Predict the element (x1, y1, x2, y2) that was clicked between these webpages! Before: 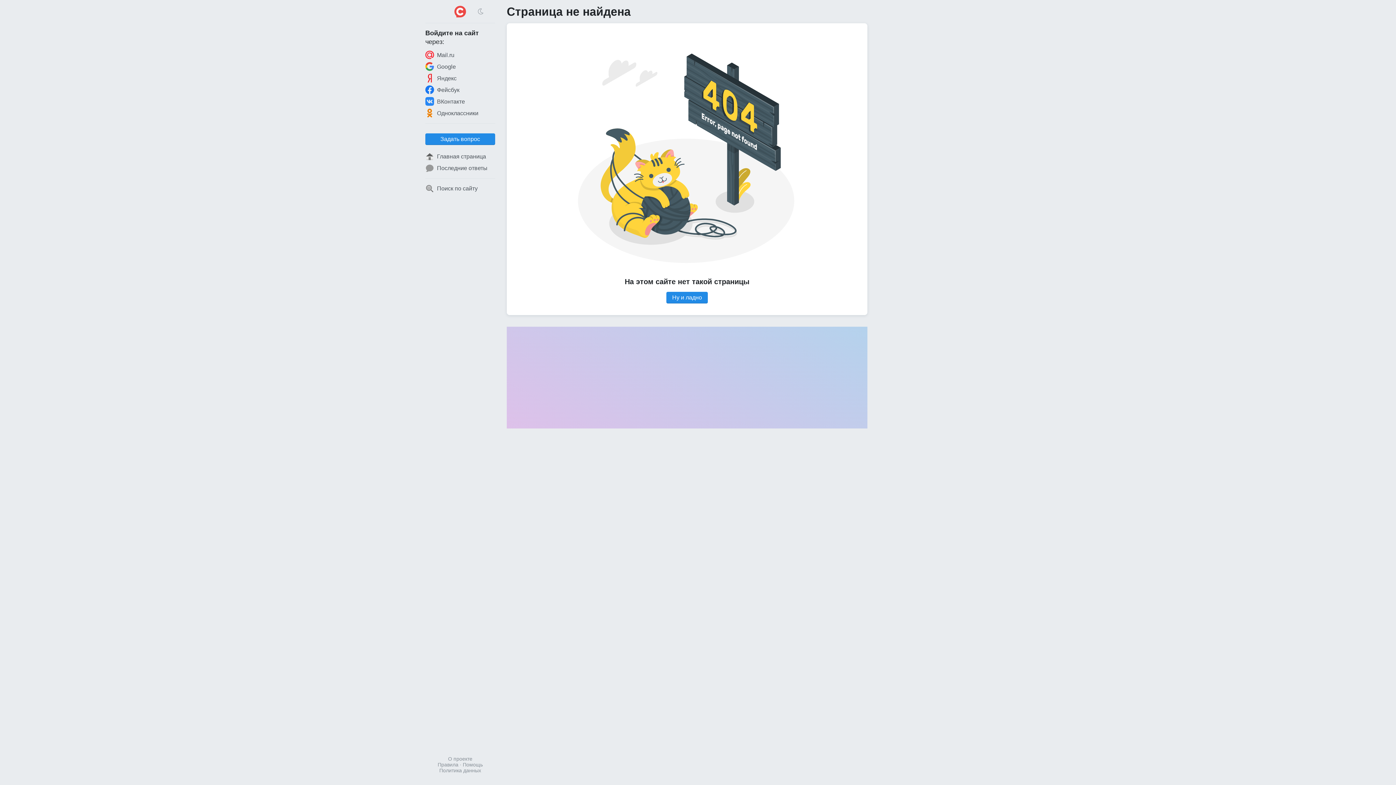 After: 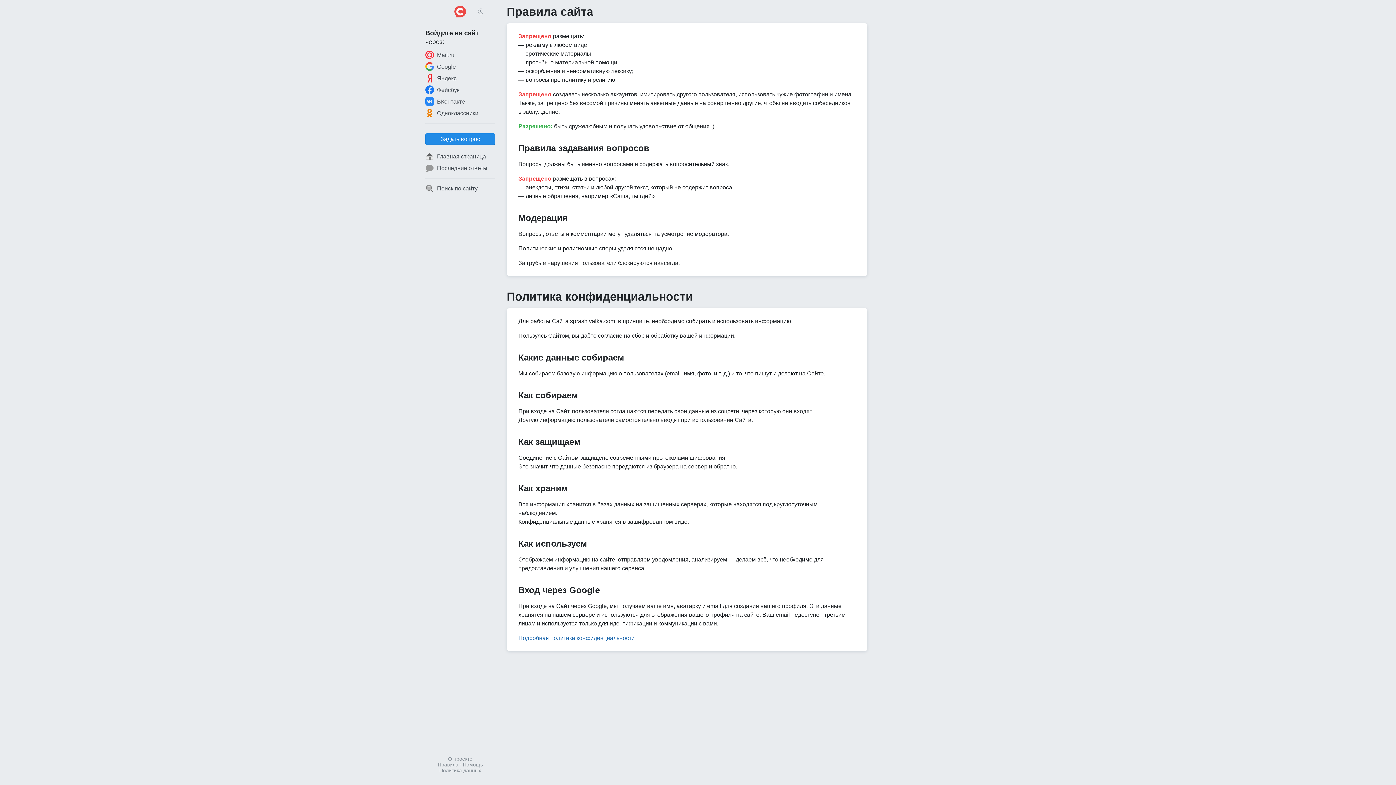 Action: bbox: (437, 762, 458, 768) label: Правила